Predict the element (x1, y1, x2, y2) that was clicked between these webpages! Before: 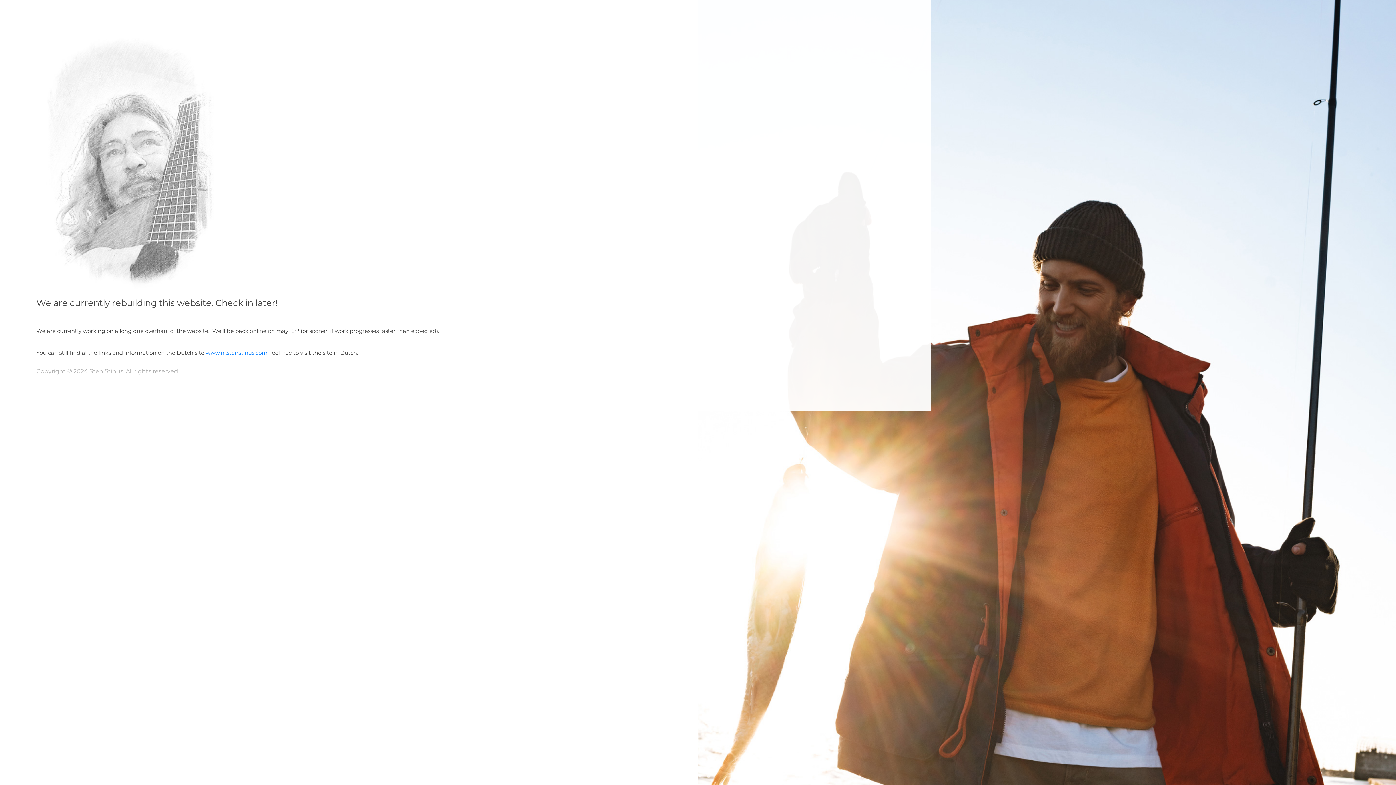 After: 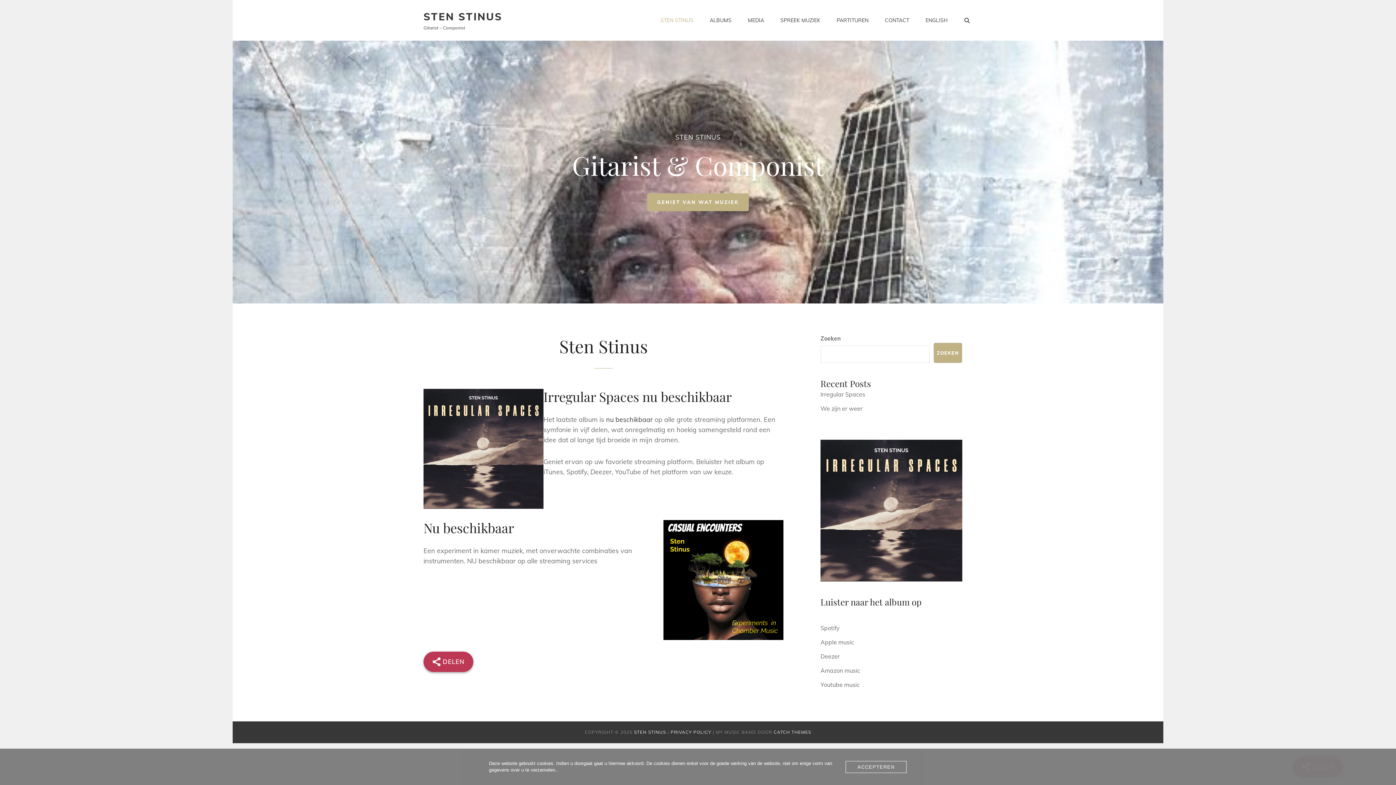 Action: label: www.nl.stenstinus.com bbox: (205, 349, 267, 356)